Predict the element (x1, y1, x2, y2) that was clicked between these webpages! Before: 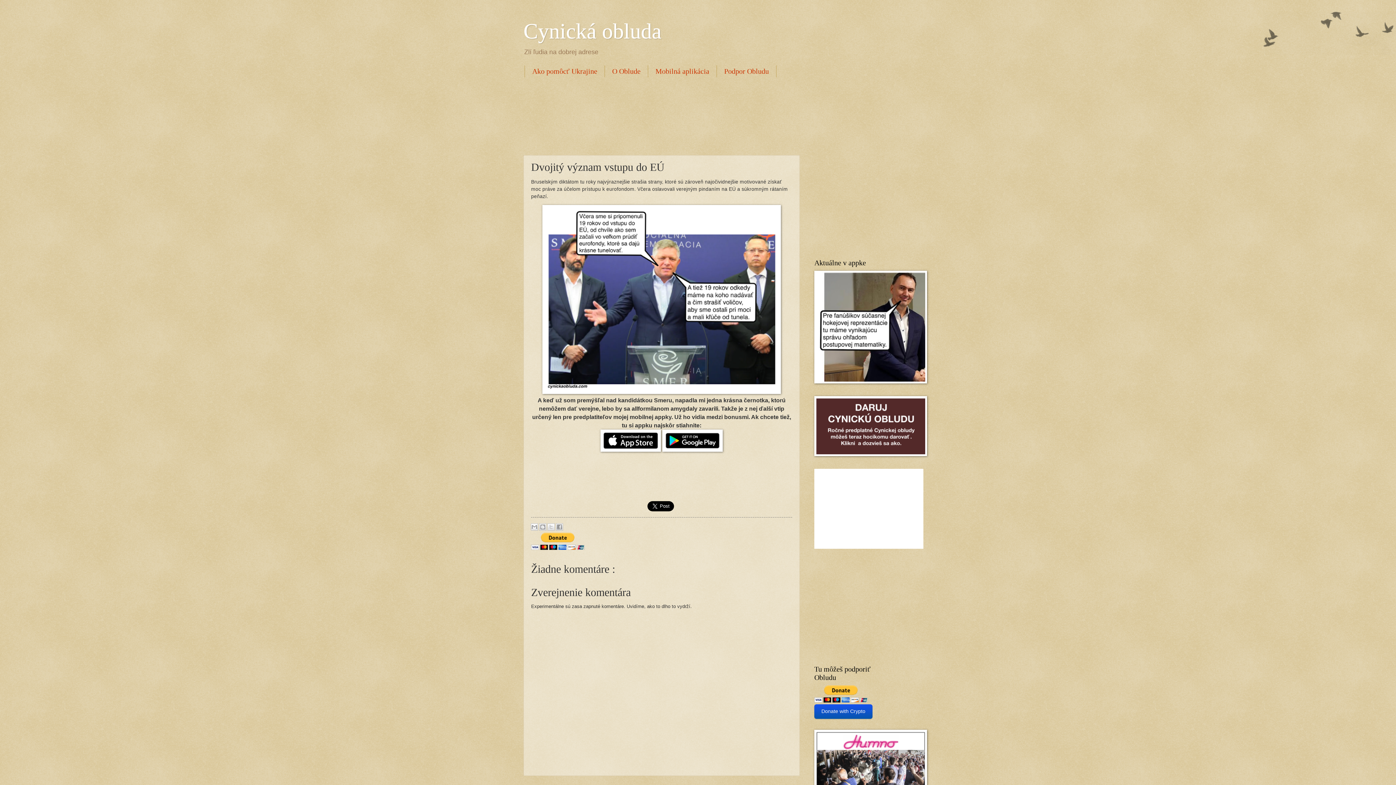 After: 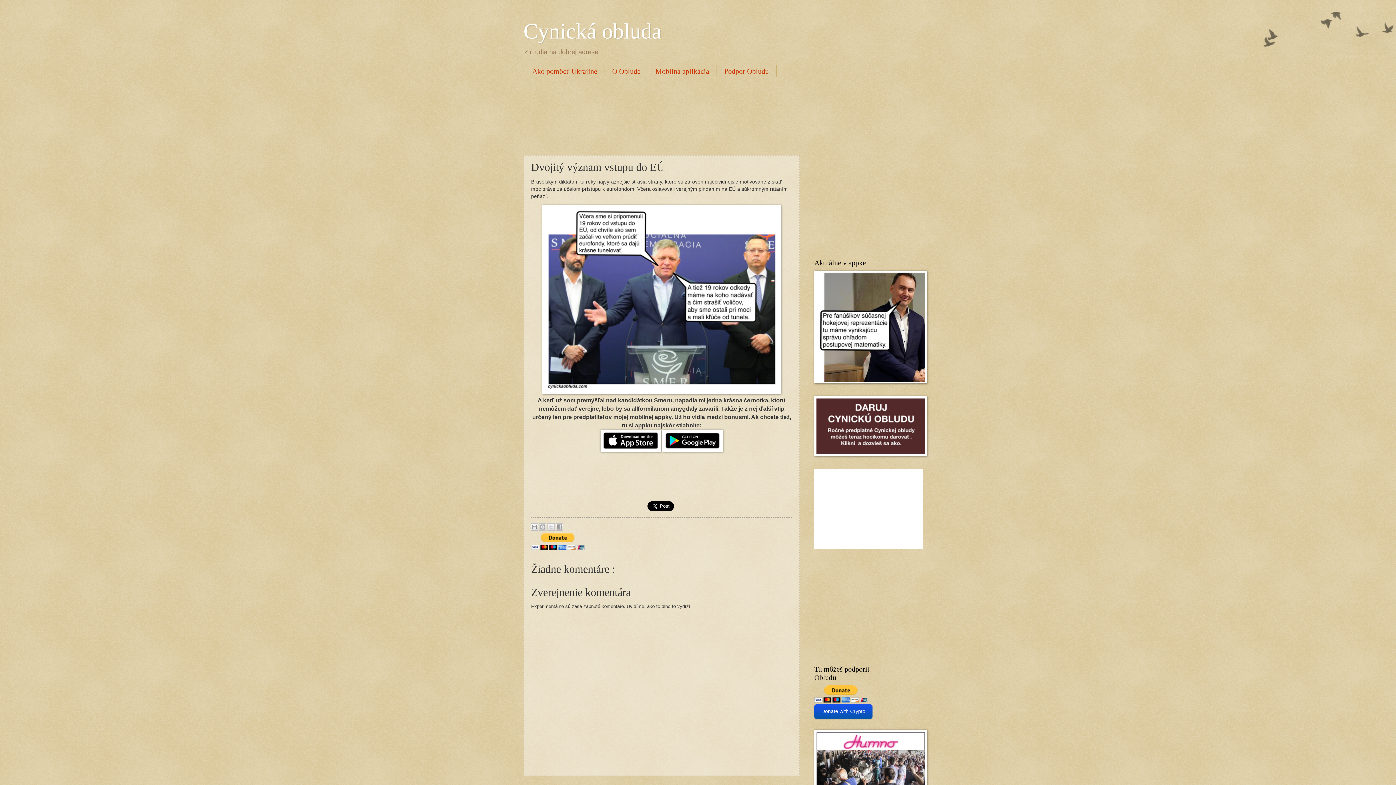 Action: bbox: (662, 446, 722, 453)